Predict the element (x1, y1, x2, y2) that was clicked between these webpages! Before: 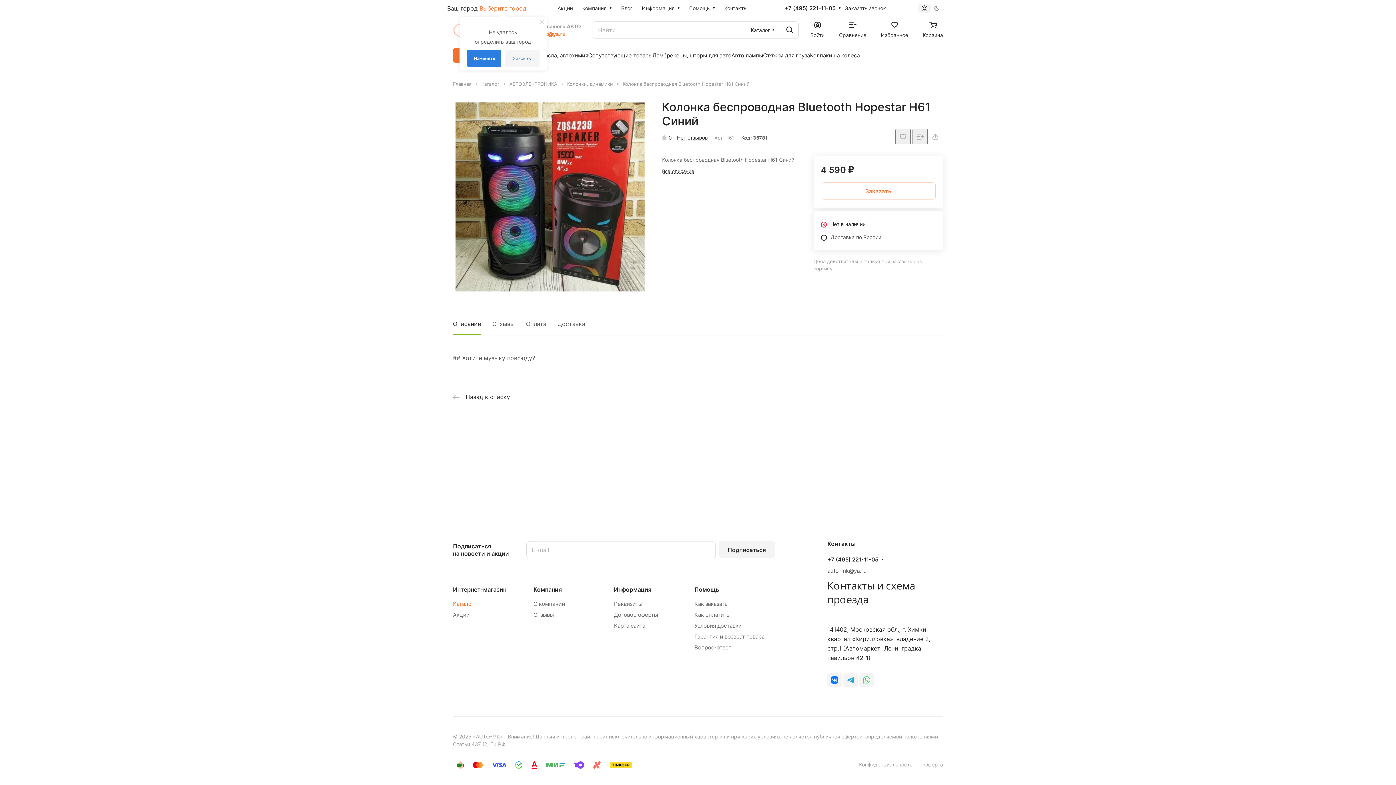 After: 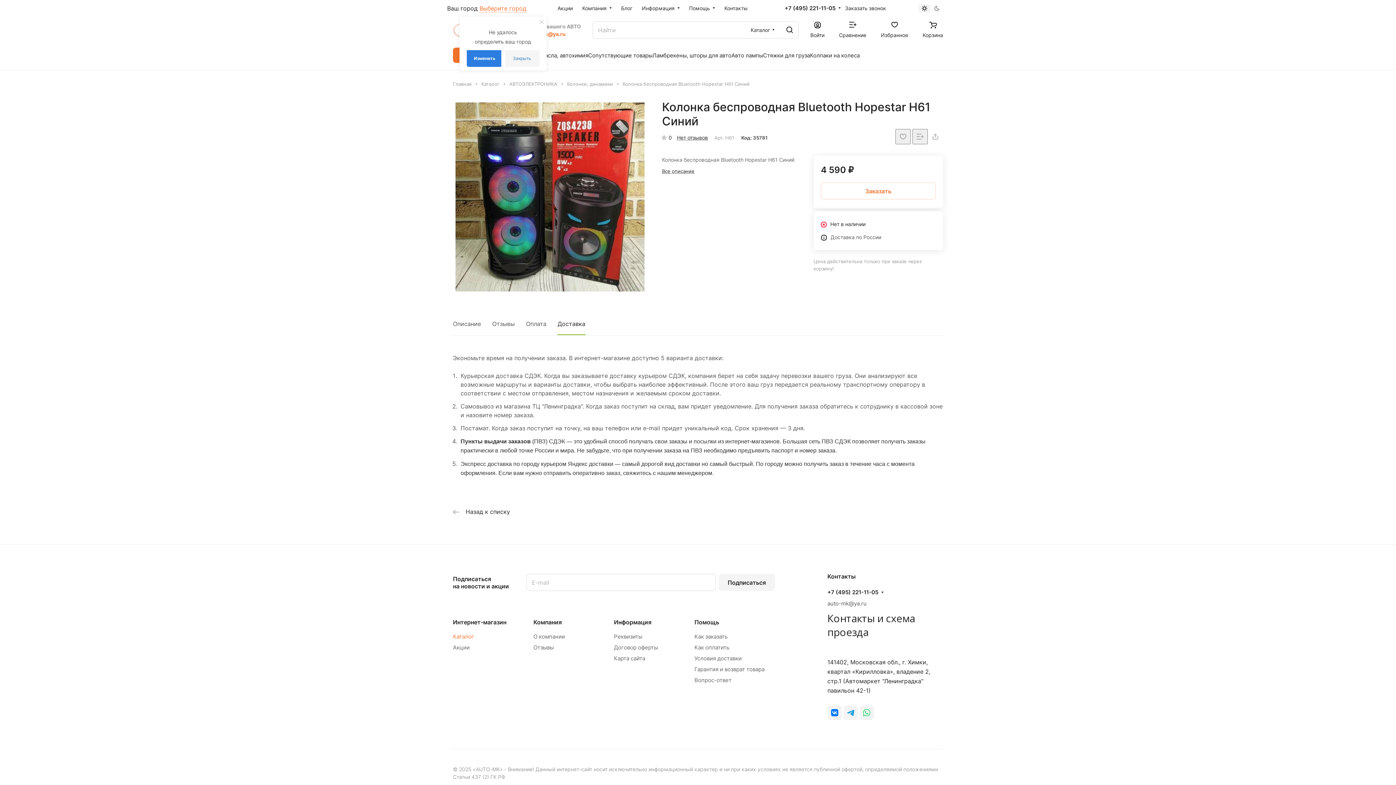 Action: label: Доставка bbox: (557, 313, 585, 335)